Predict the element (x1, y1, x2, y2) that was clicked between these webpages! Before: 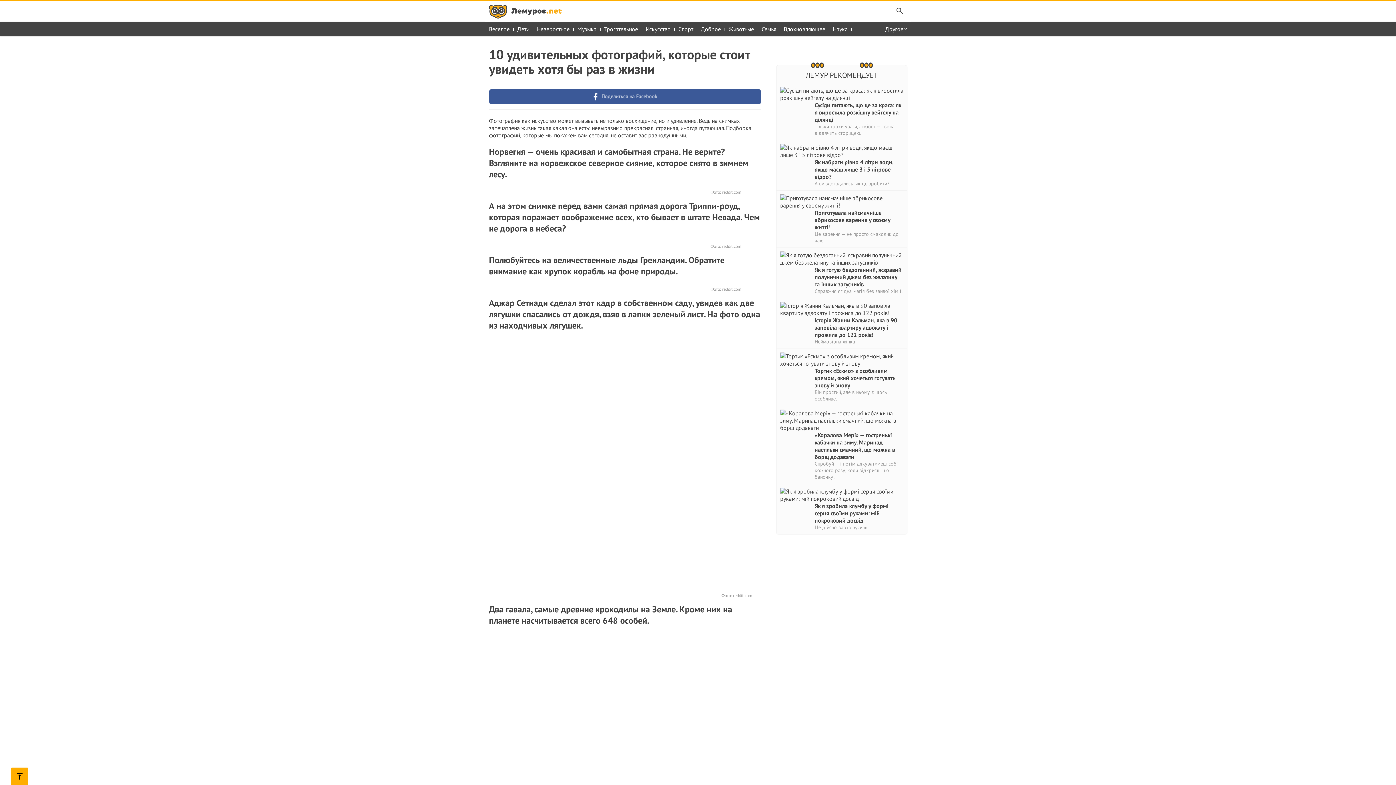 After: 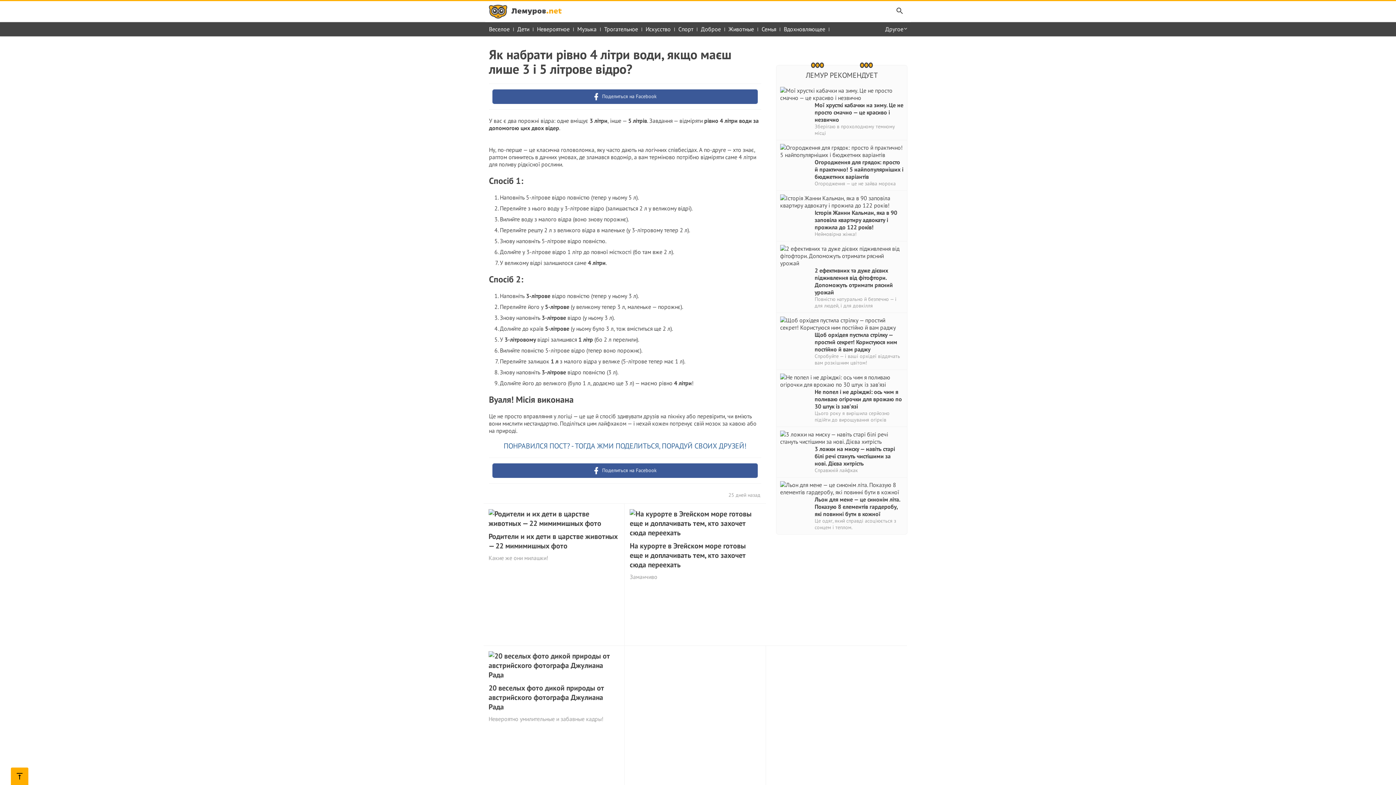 Action: bbox: (814, 144, 903, 180) label: Як набрати рівно 4 літри води, якщо маєш лише 3 і 5 літрове відро?